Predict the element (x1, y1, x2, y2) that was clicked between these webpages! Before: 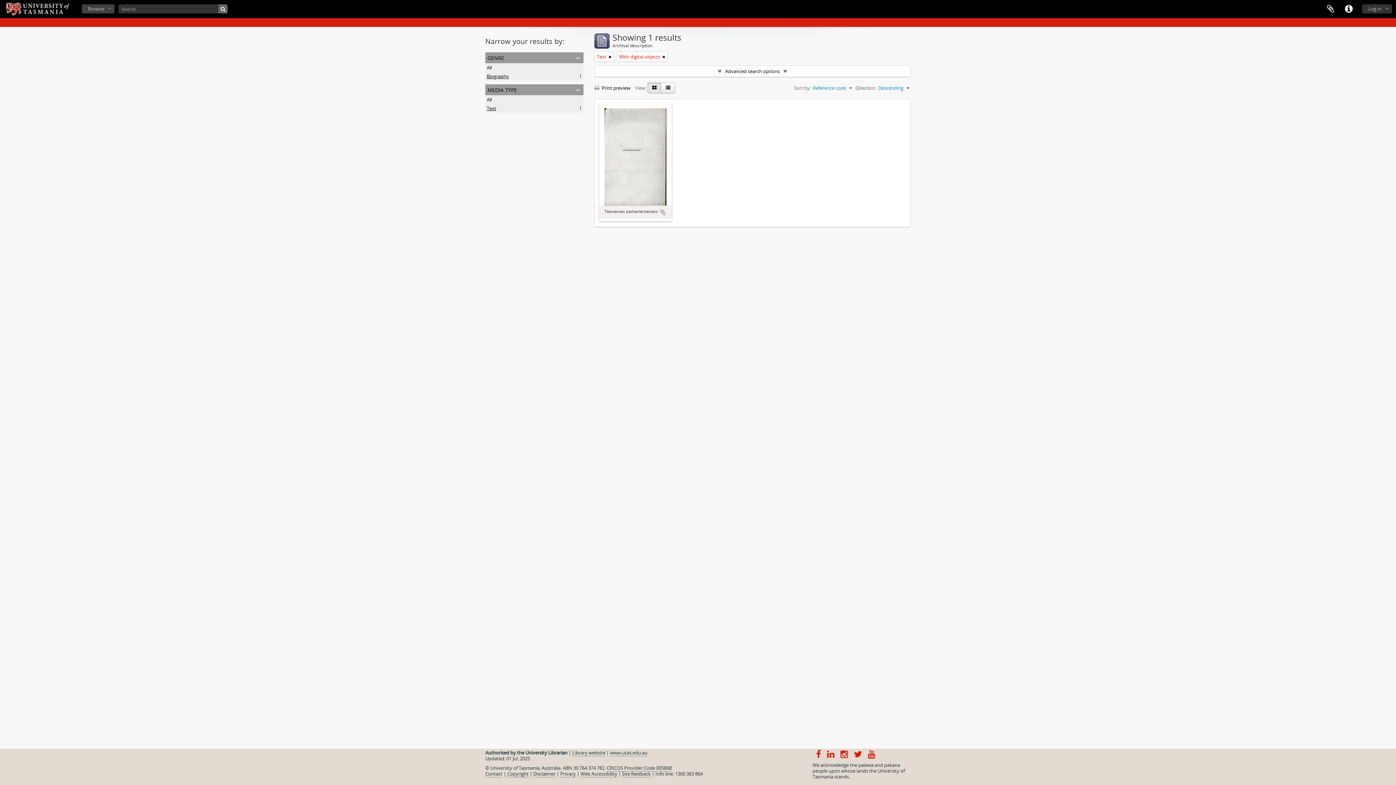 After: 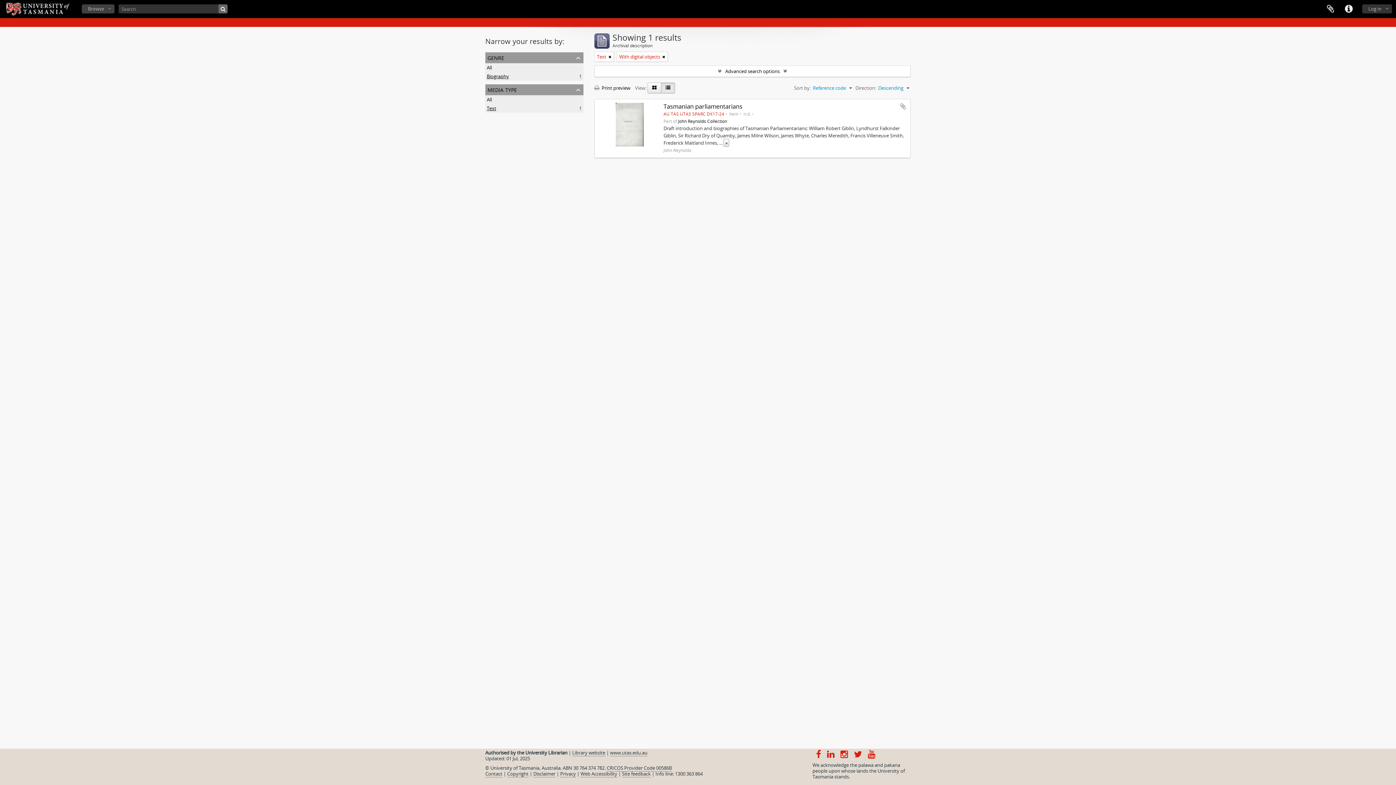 Action: bbox: (661, 82, 675, 93)